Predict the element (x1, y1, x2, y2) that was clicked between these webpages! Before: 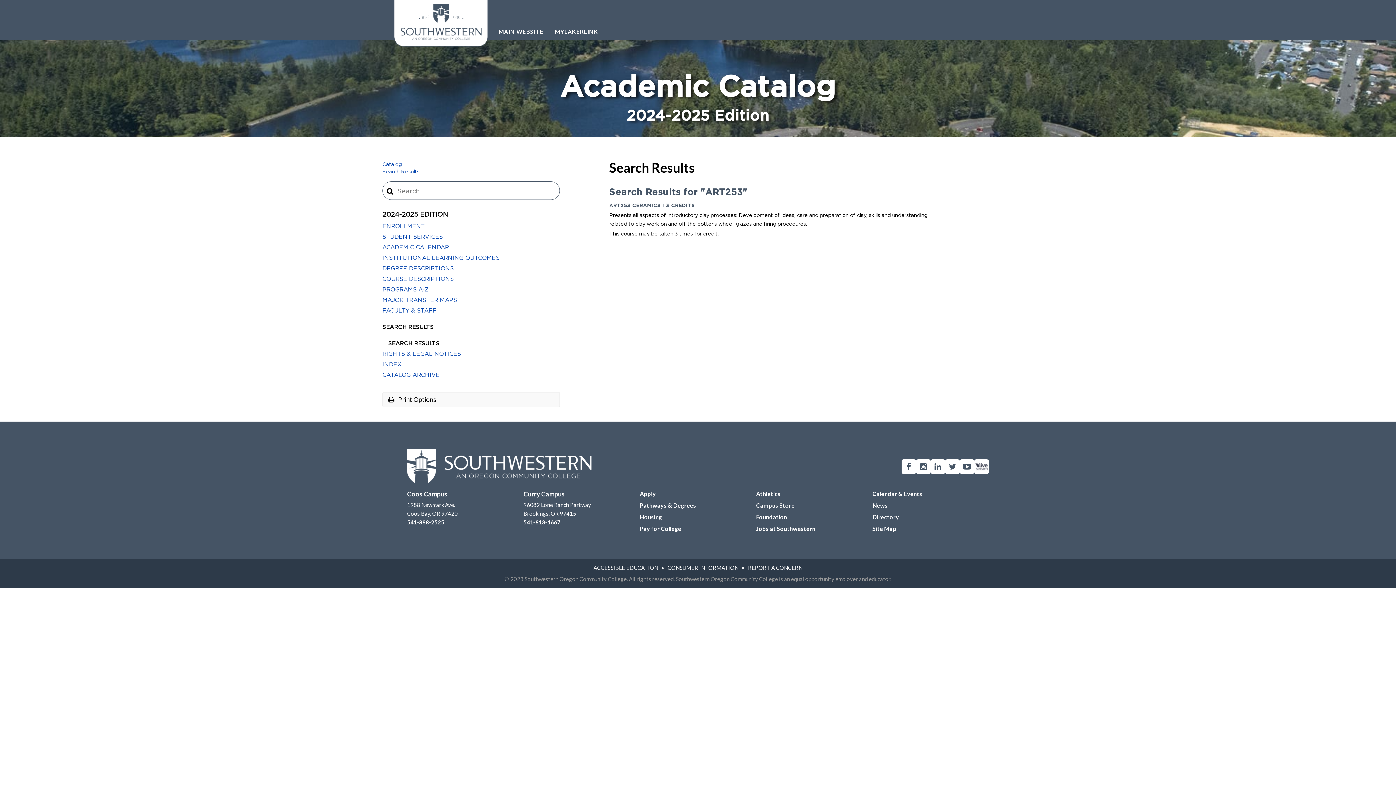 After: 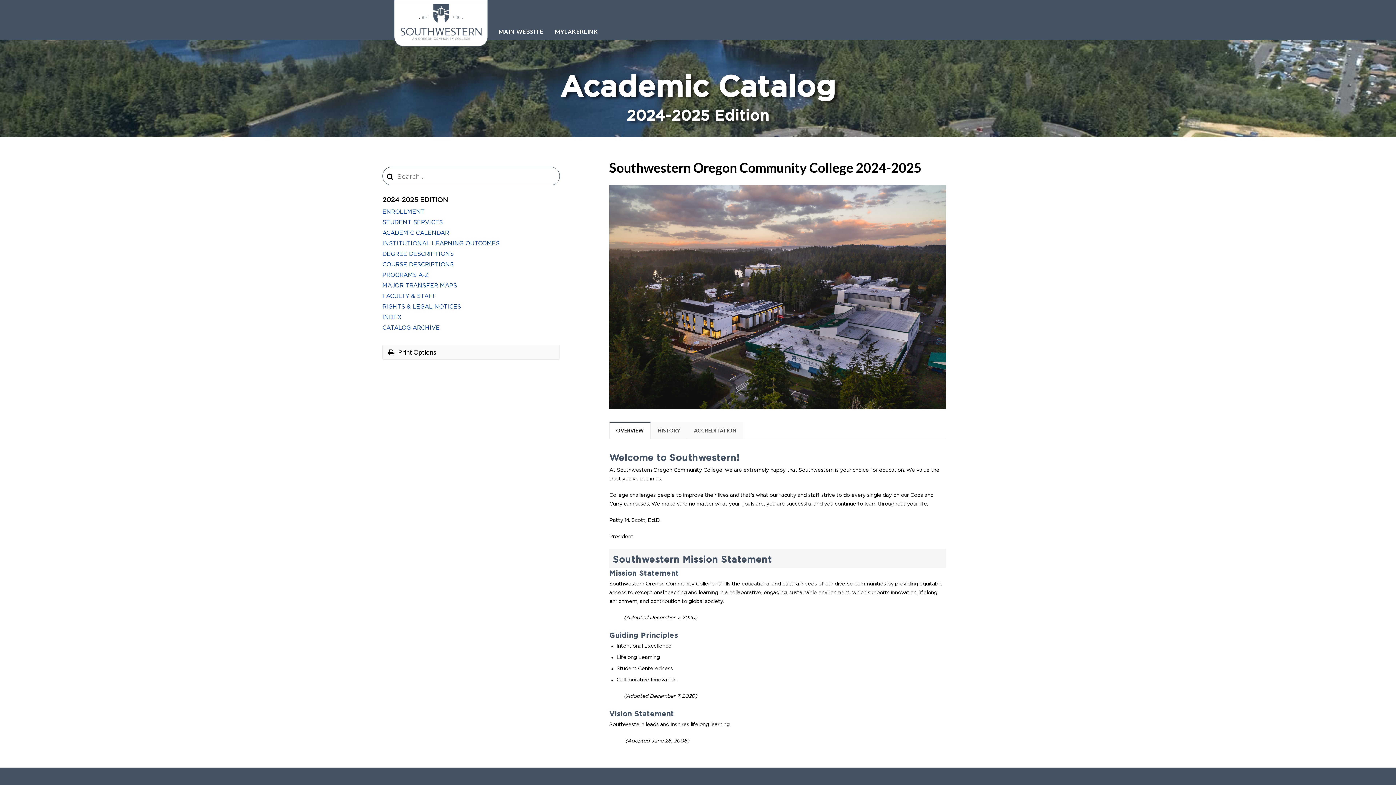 Action: label: 2024-2025 EDITION bbox: (382, 211, 448, 218)